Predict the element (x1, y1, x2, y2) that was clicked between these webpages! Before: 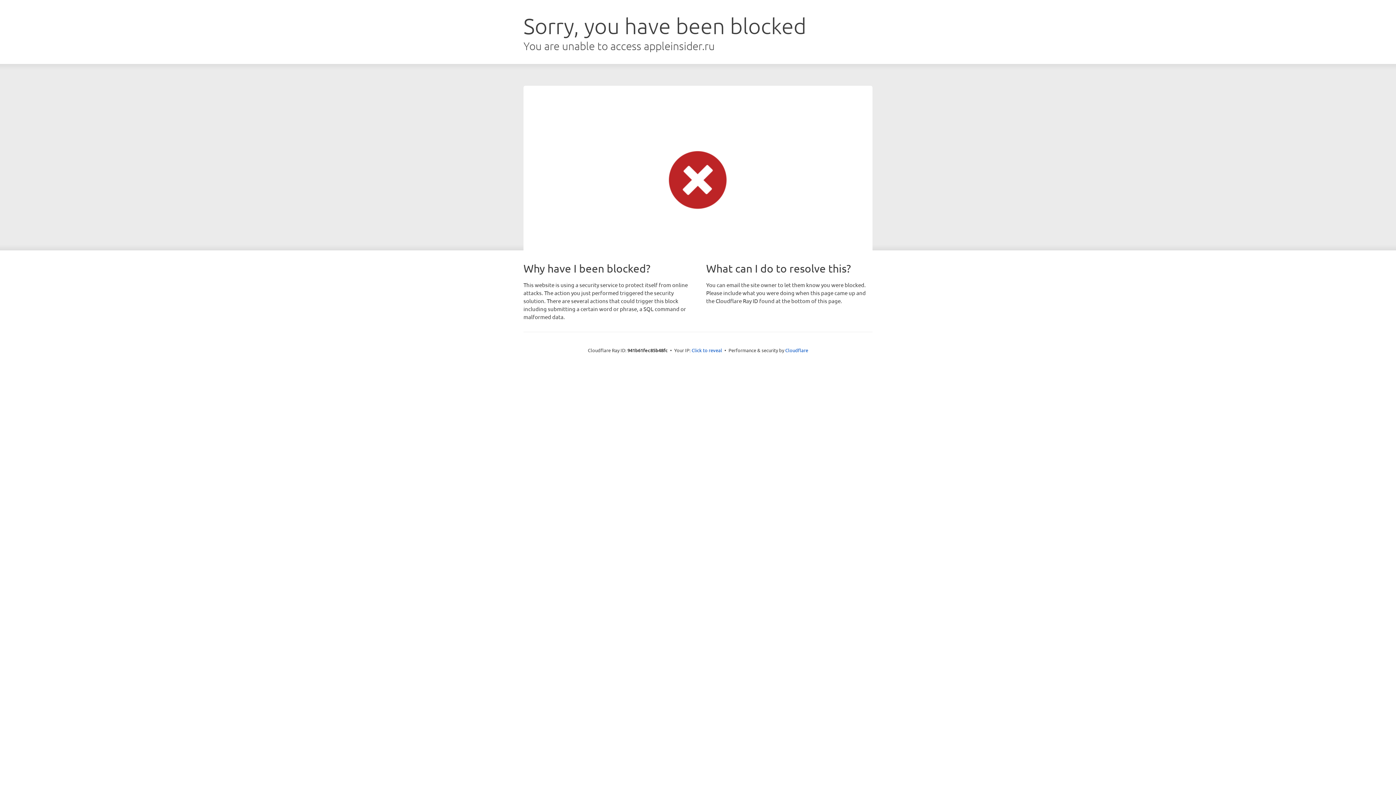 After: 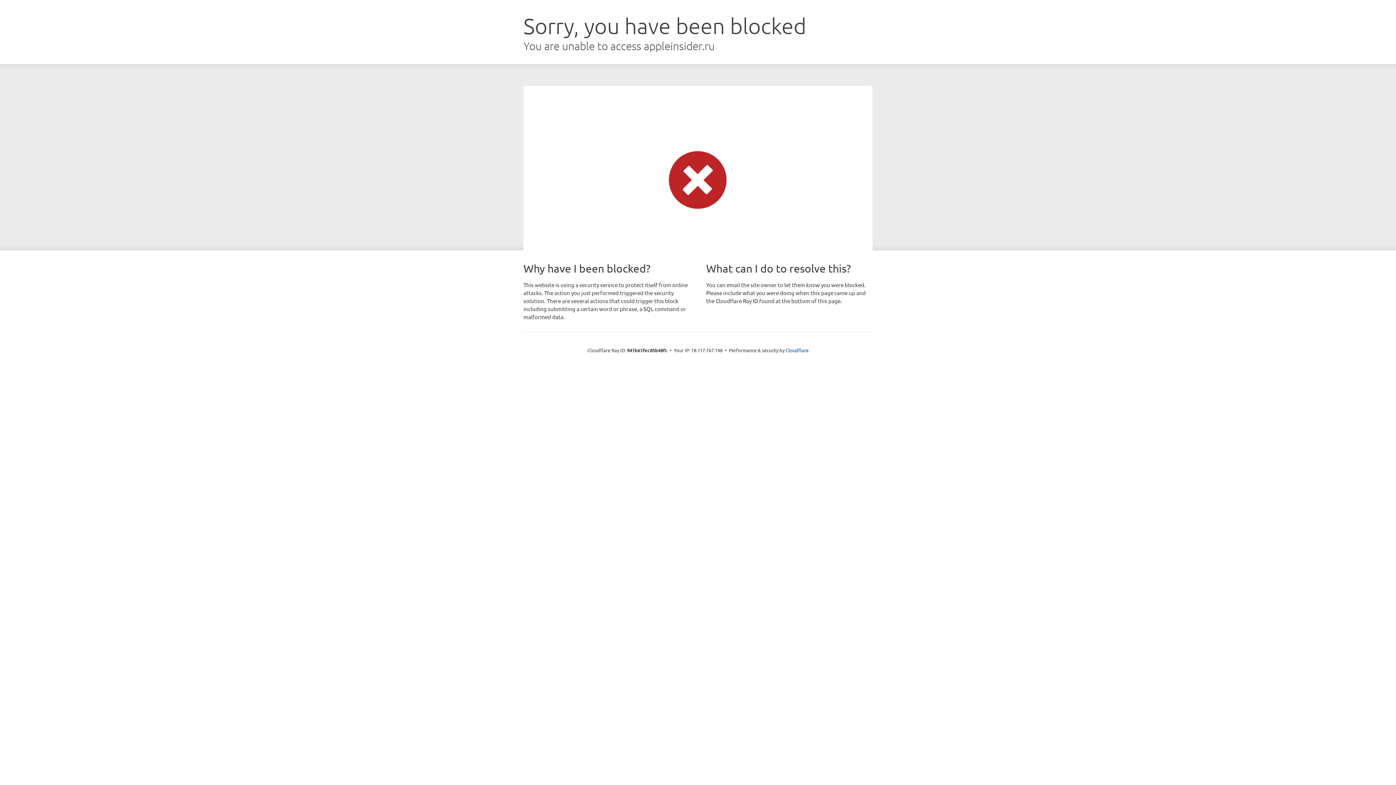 Action: label: Click to reveal bbox: (691, 346, 722, 353)